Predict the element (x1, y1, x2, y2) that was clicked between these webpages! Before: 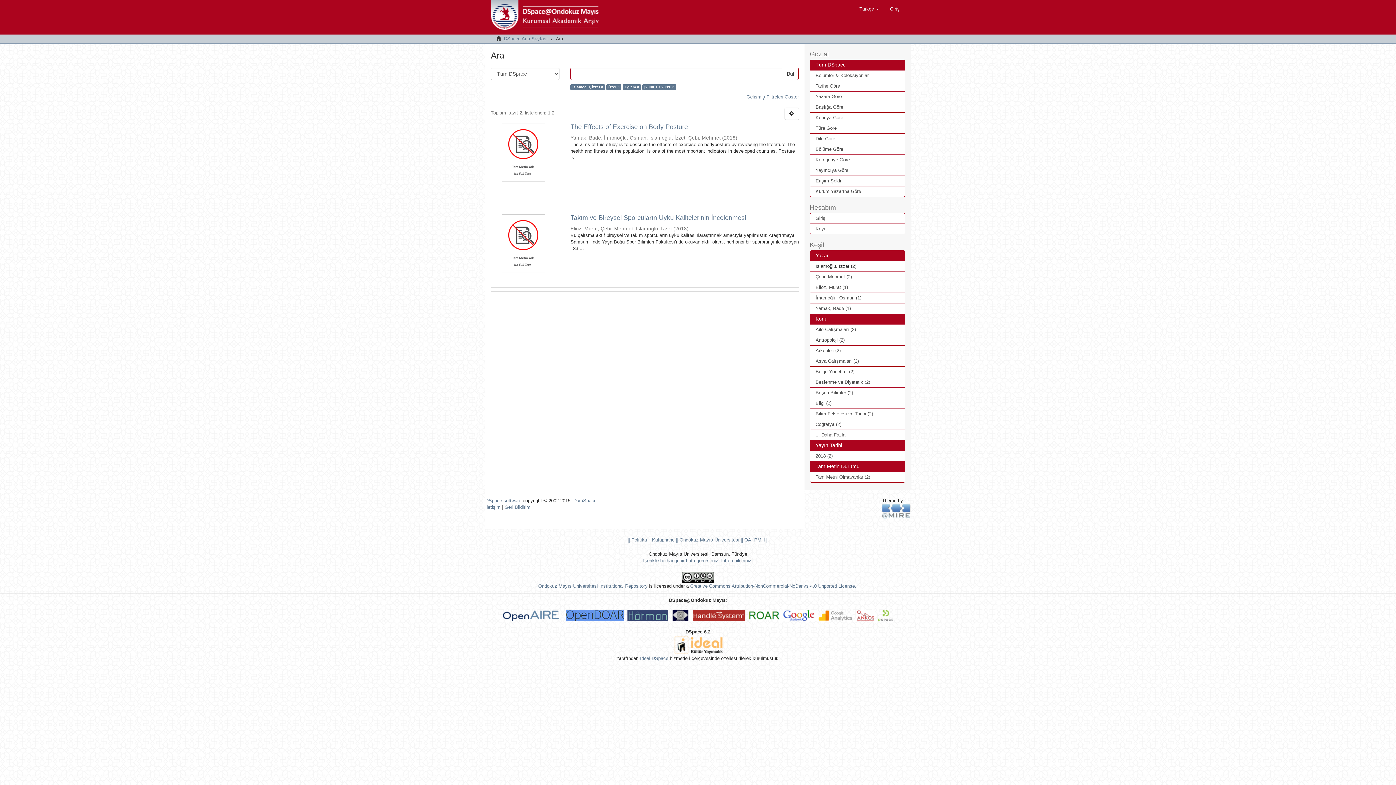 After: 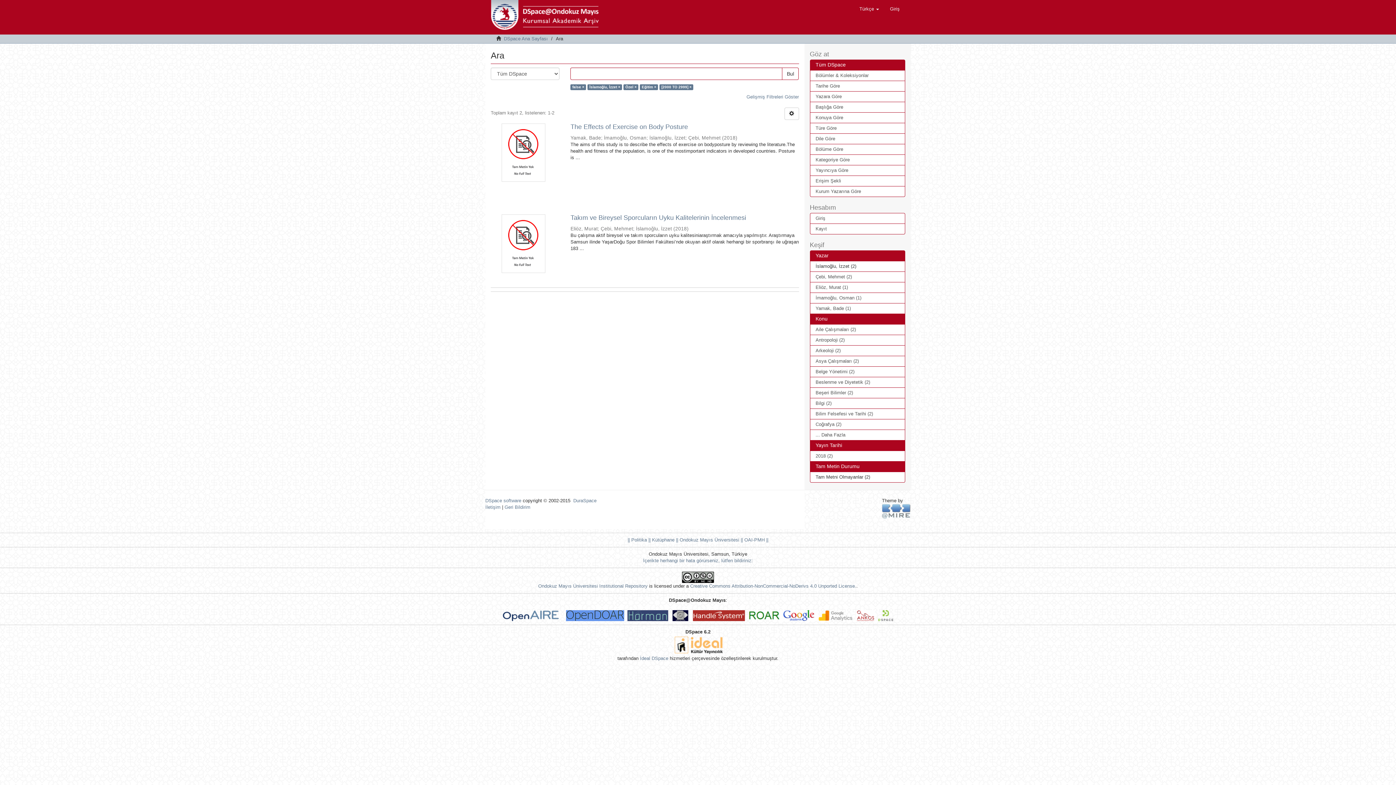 Action: label: Tam Metni Olmayanlar (2) bbox: (810, 472, 905, 482)